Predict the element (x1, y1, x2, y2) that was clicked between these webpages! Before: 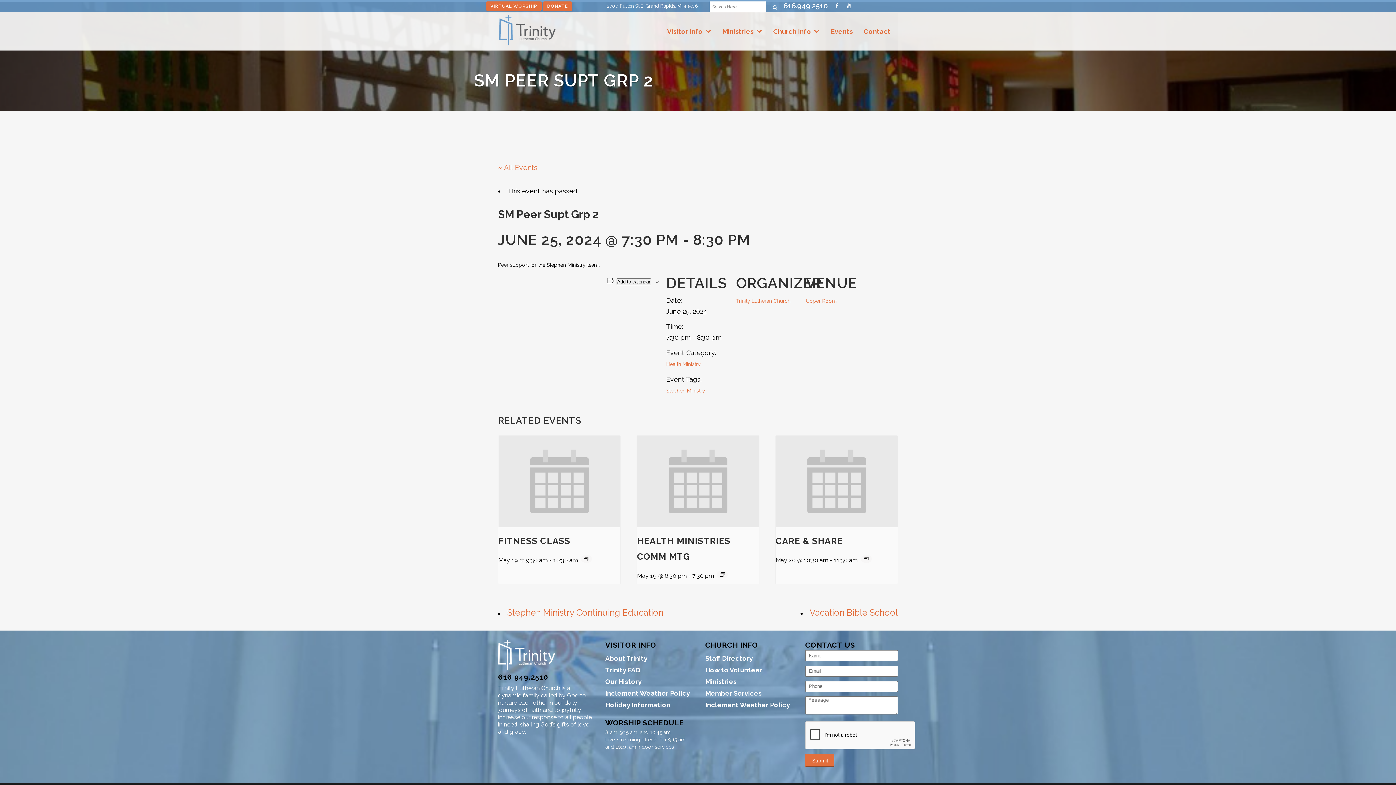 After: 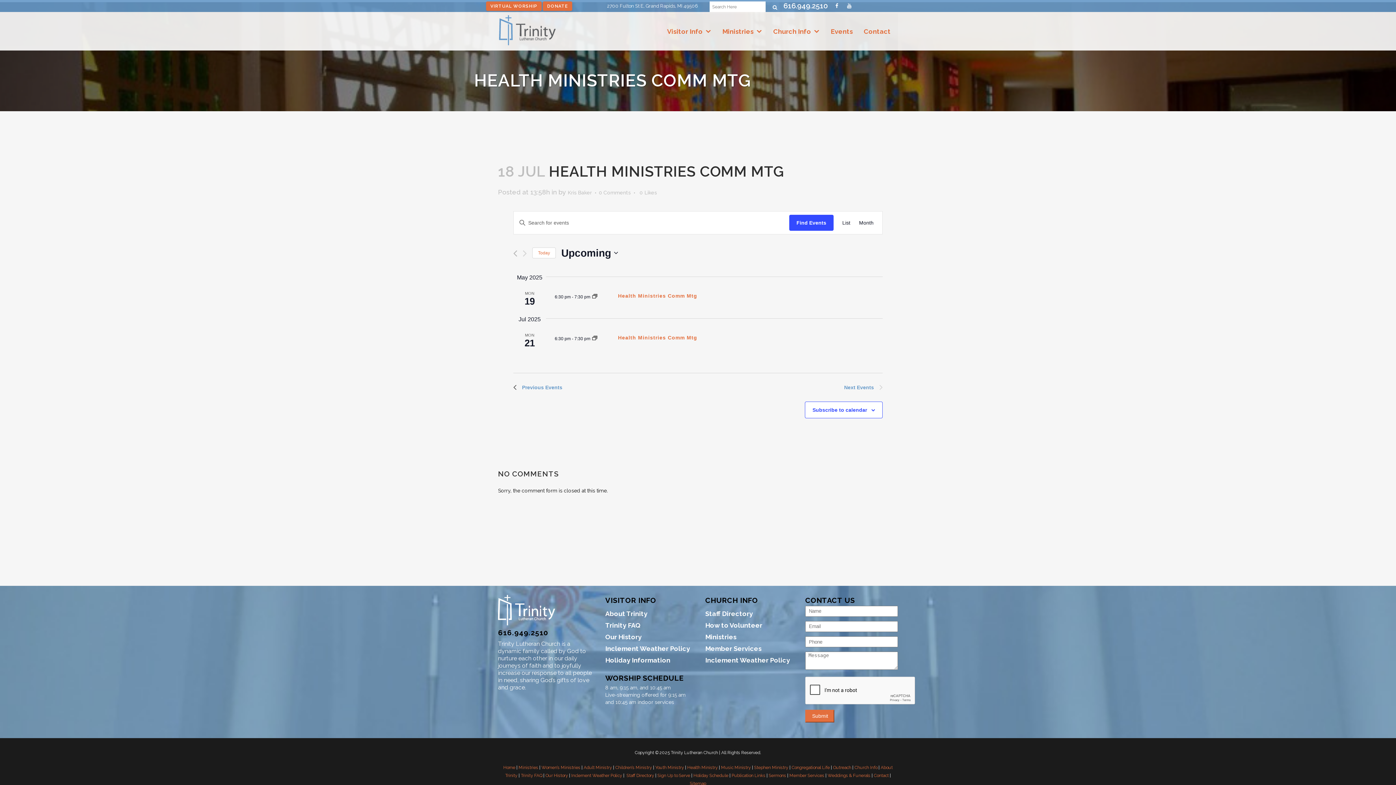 Action: bbox: (720, 572, 725, 576)